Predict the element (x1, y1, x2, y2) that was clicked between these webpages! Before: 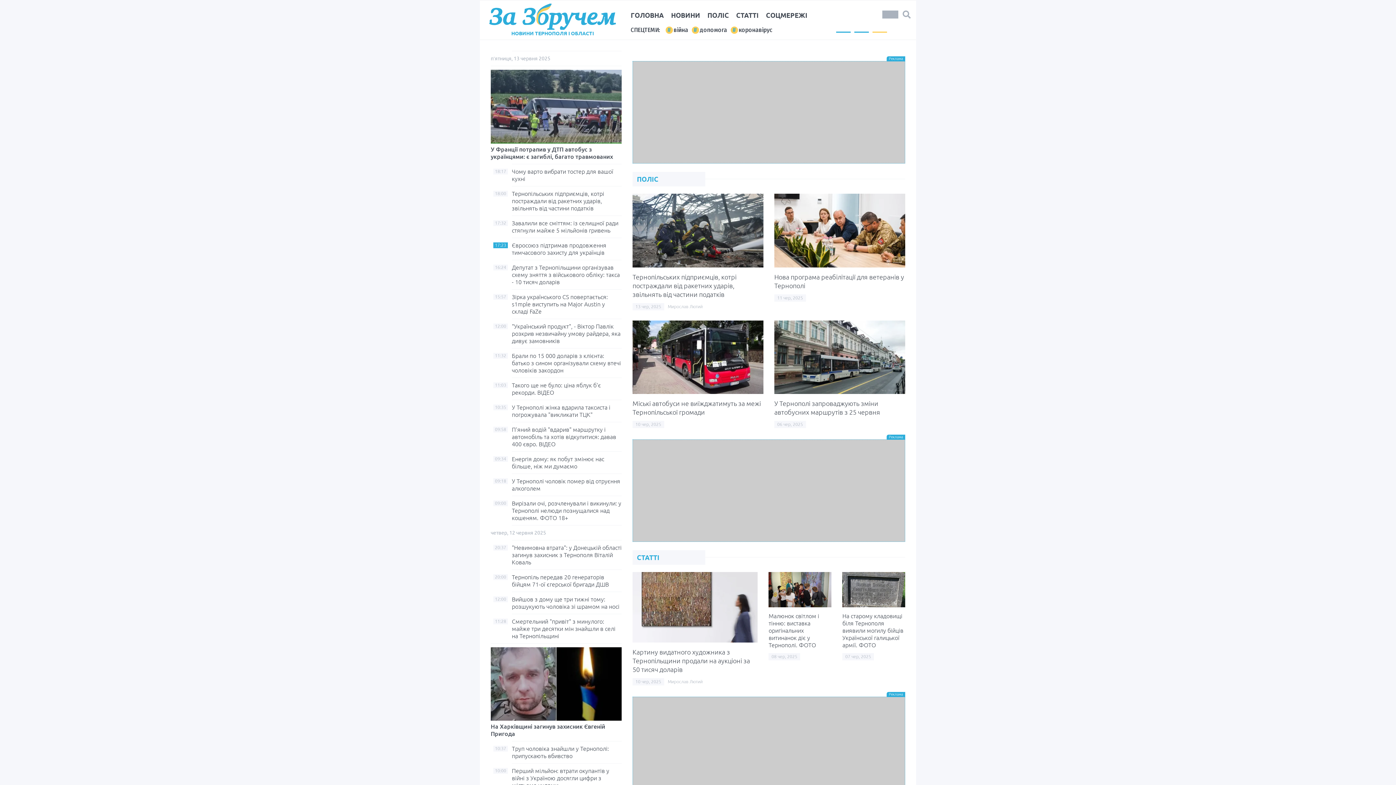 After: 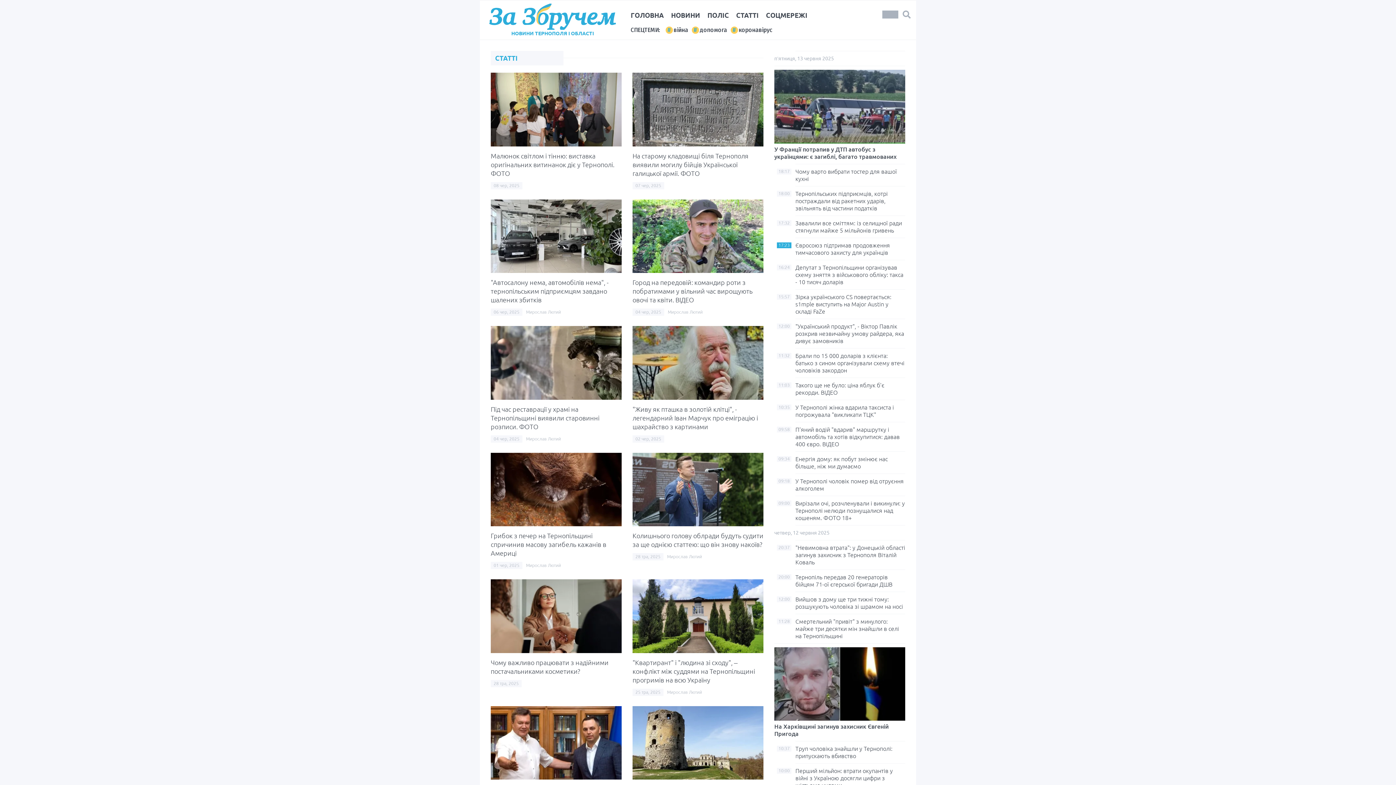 Action: label: СТАТТІ bbox: (732, 9, 762, 20)